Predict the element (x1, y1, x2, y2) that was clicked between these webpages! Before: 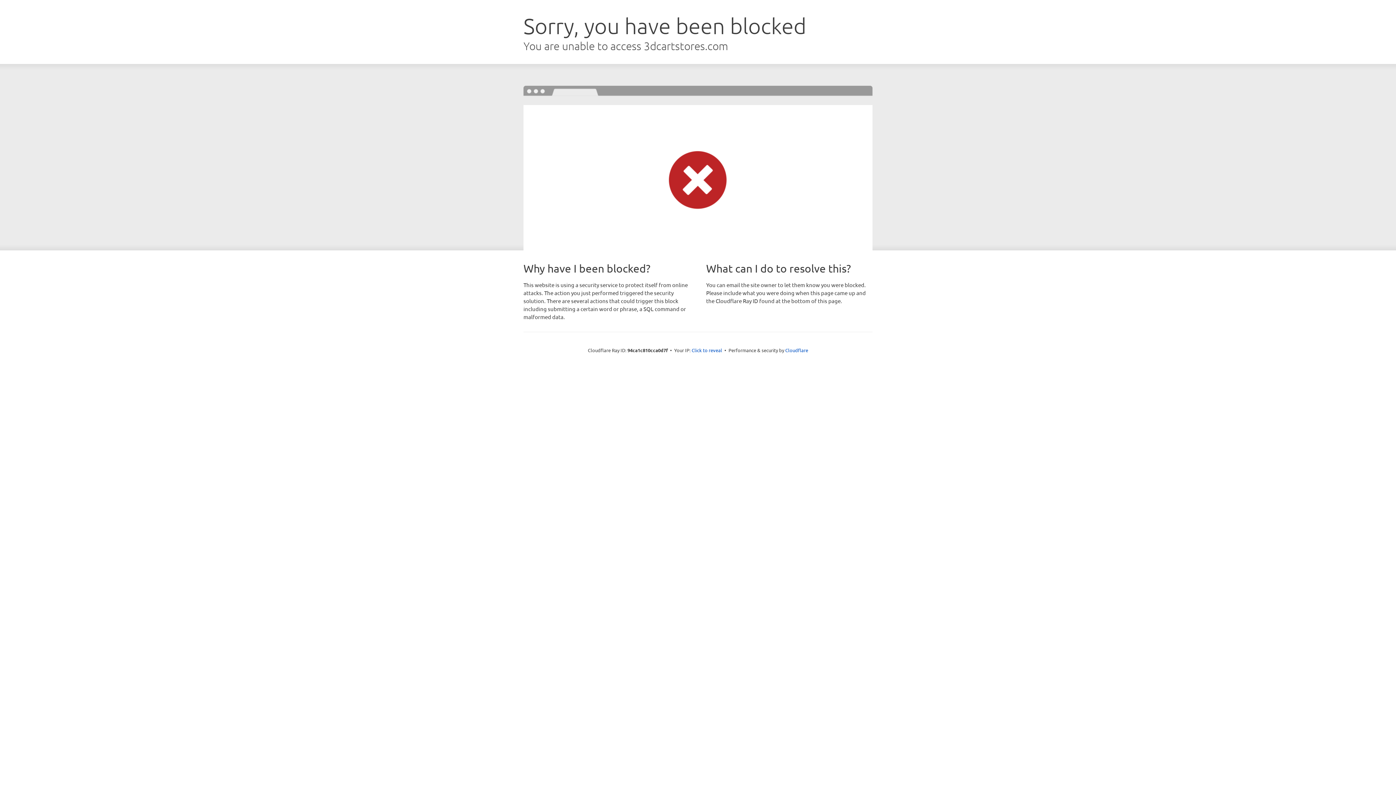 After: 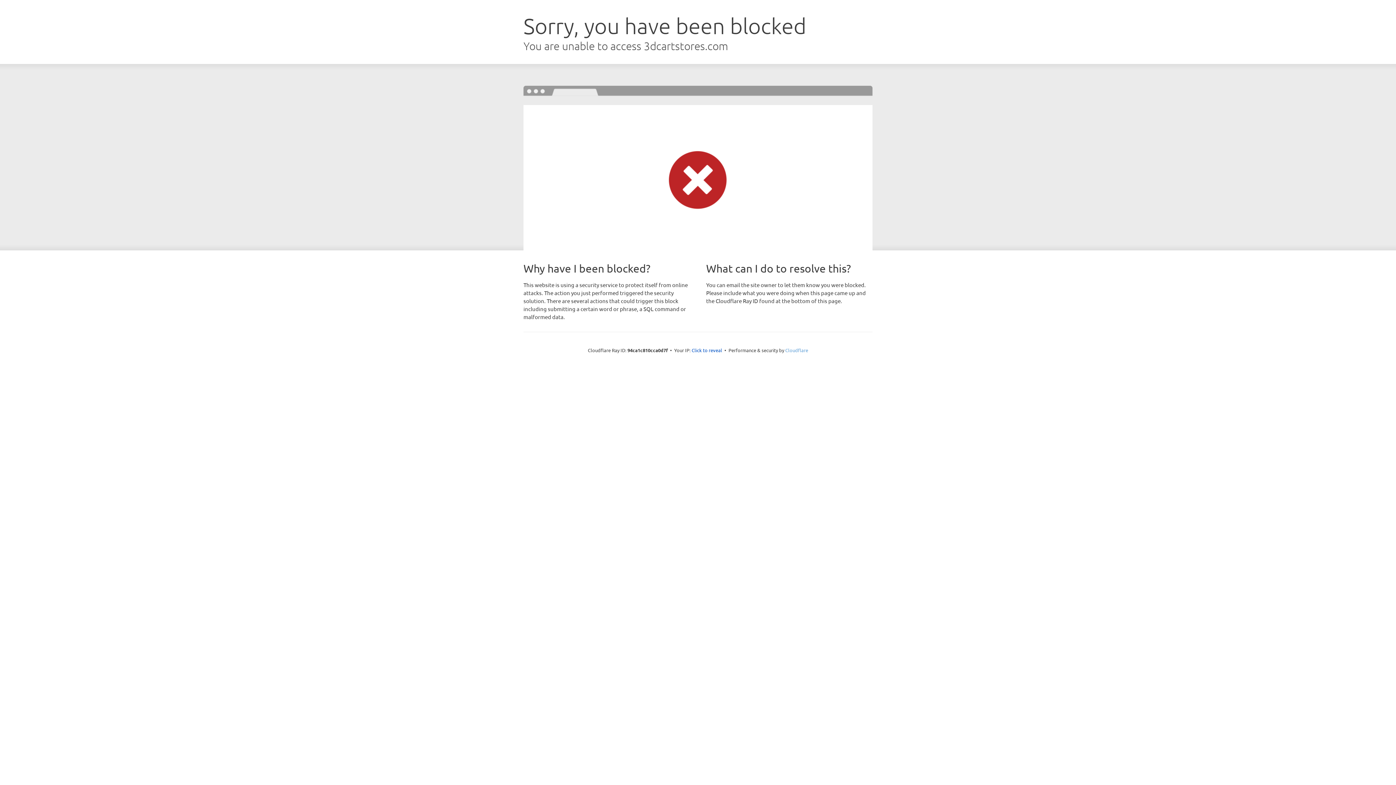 Action: label: Cloudflare bbox: (785, 347, 808, 353)